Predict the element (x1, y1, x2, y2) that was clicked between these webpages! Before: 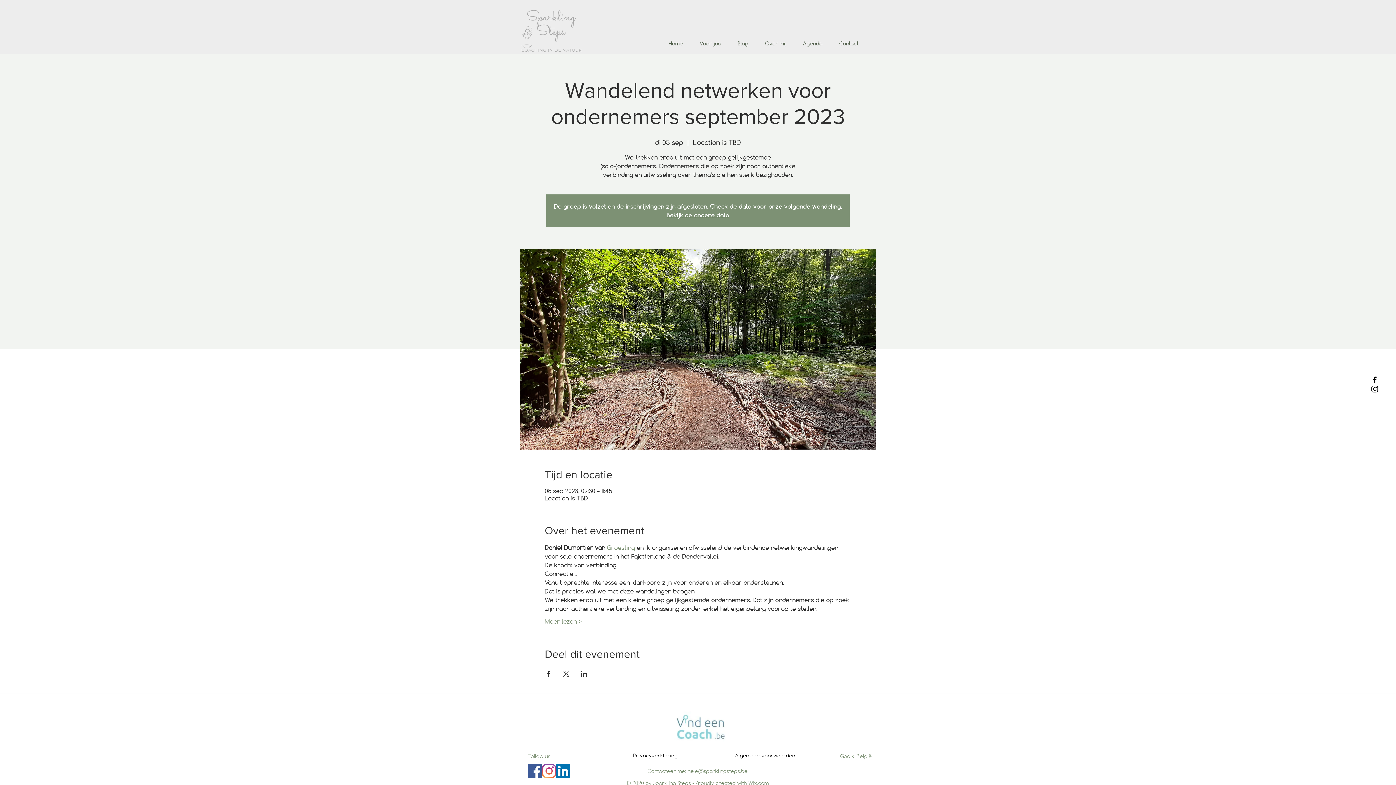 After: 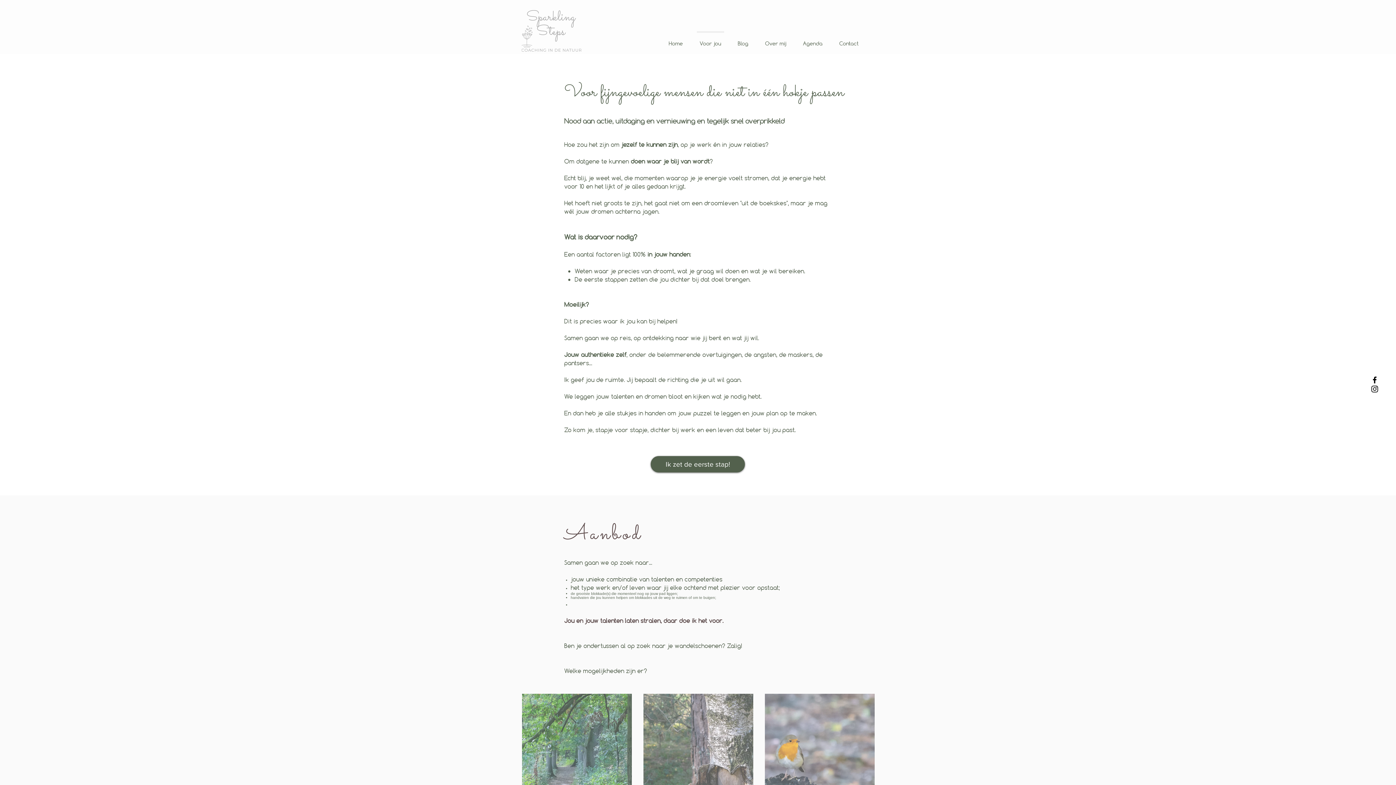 Action: label: Voor jou bbox: (691, 31, 729, 49)